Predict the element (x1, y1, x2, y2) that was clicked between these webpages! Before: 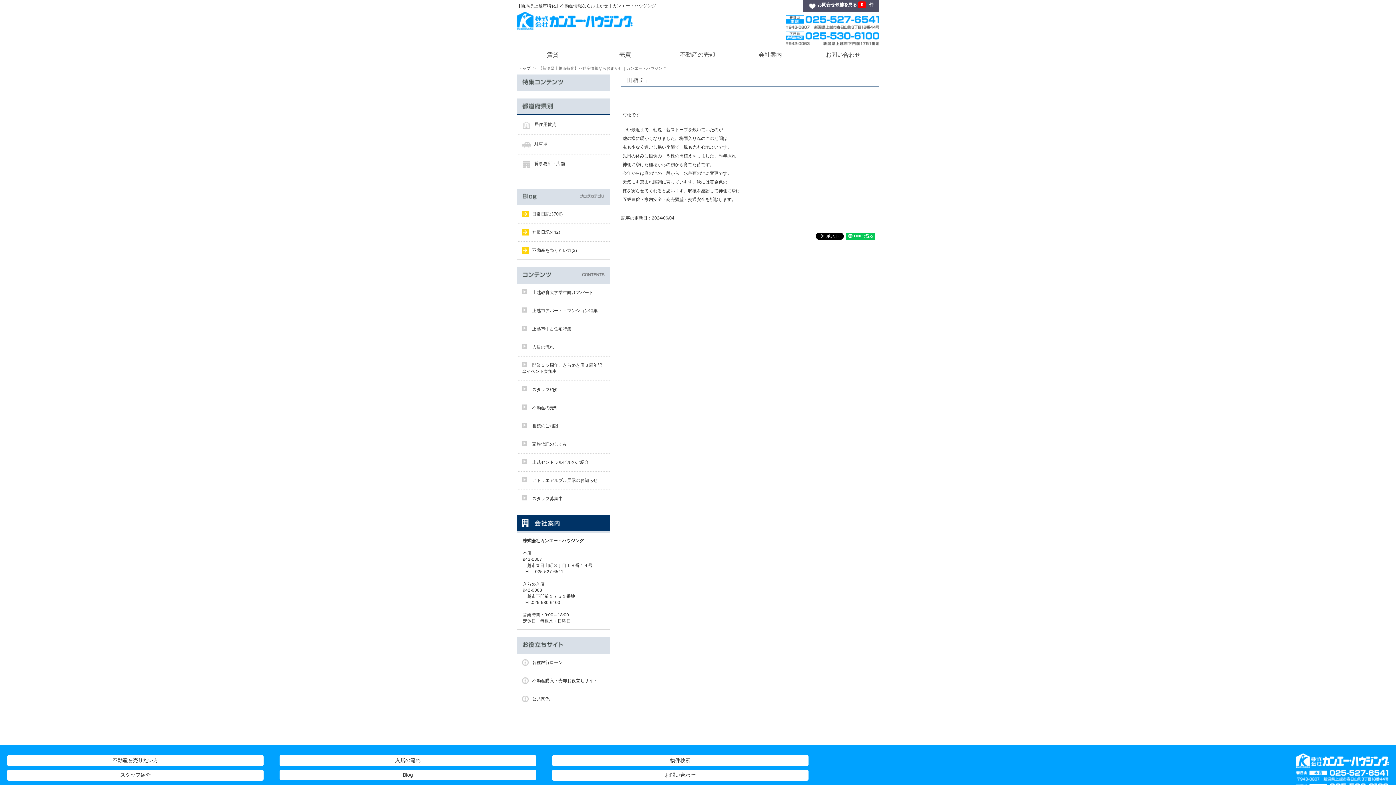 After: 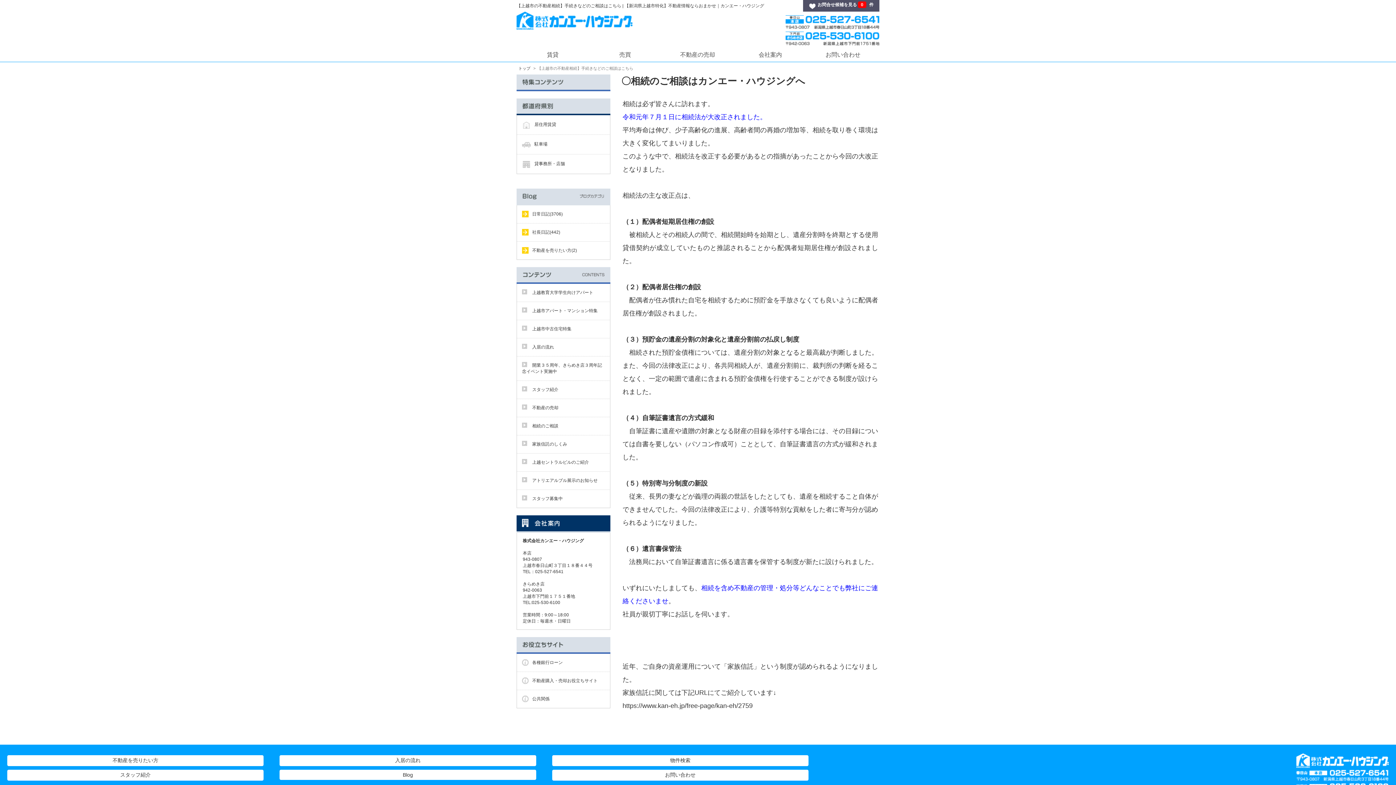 Action: label: 相続のご相談 bbox: (517, 417, 610, 435)